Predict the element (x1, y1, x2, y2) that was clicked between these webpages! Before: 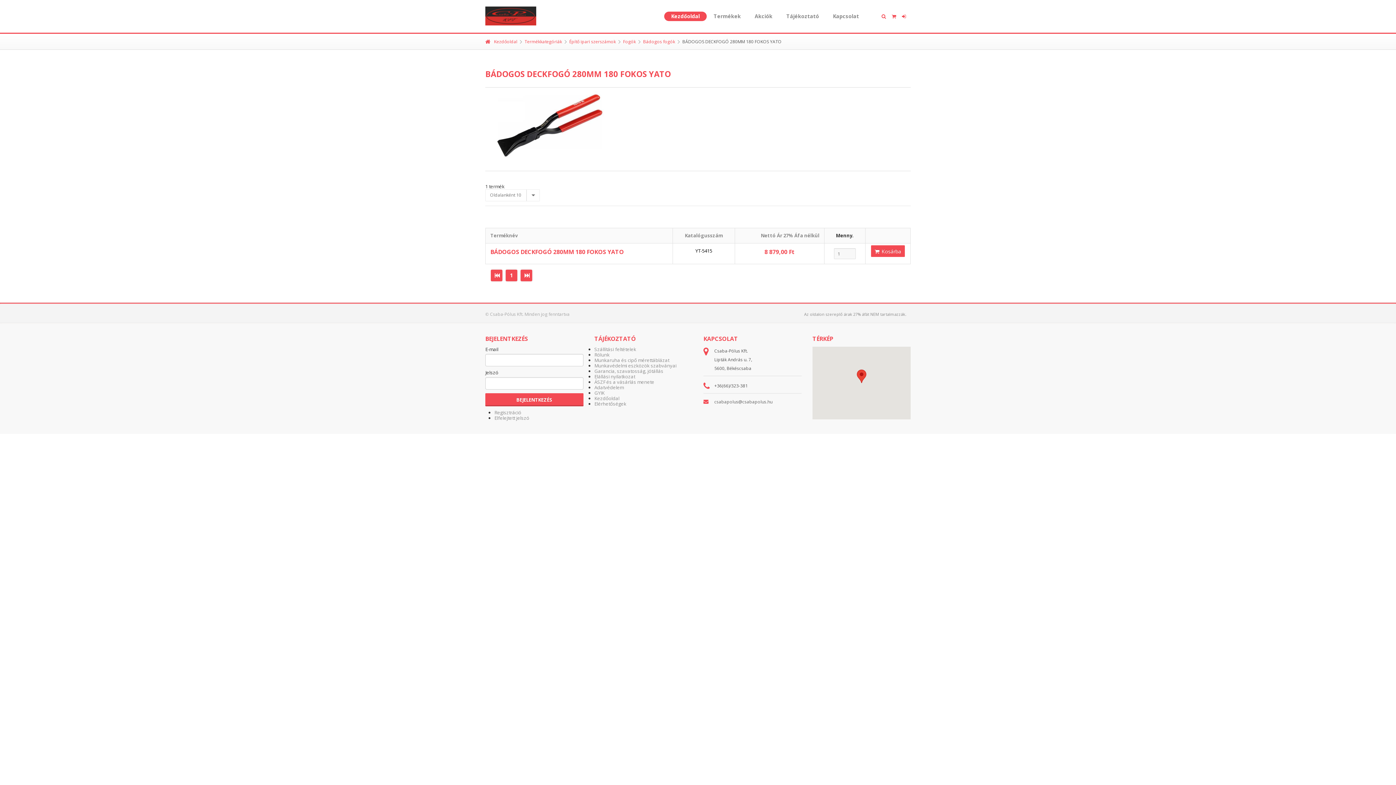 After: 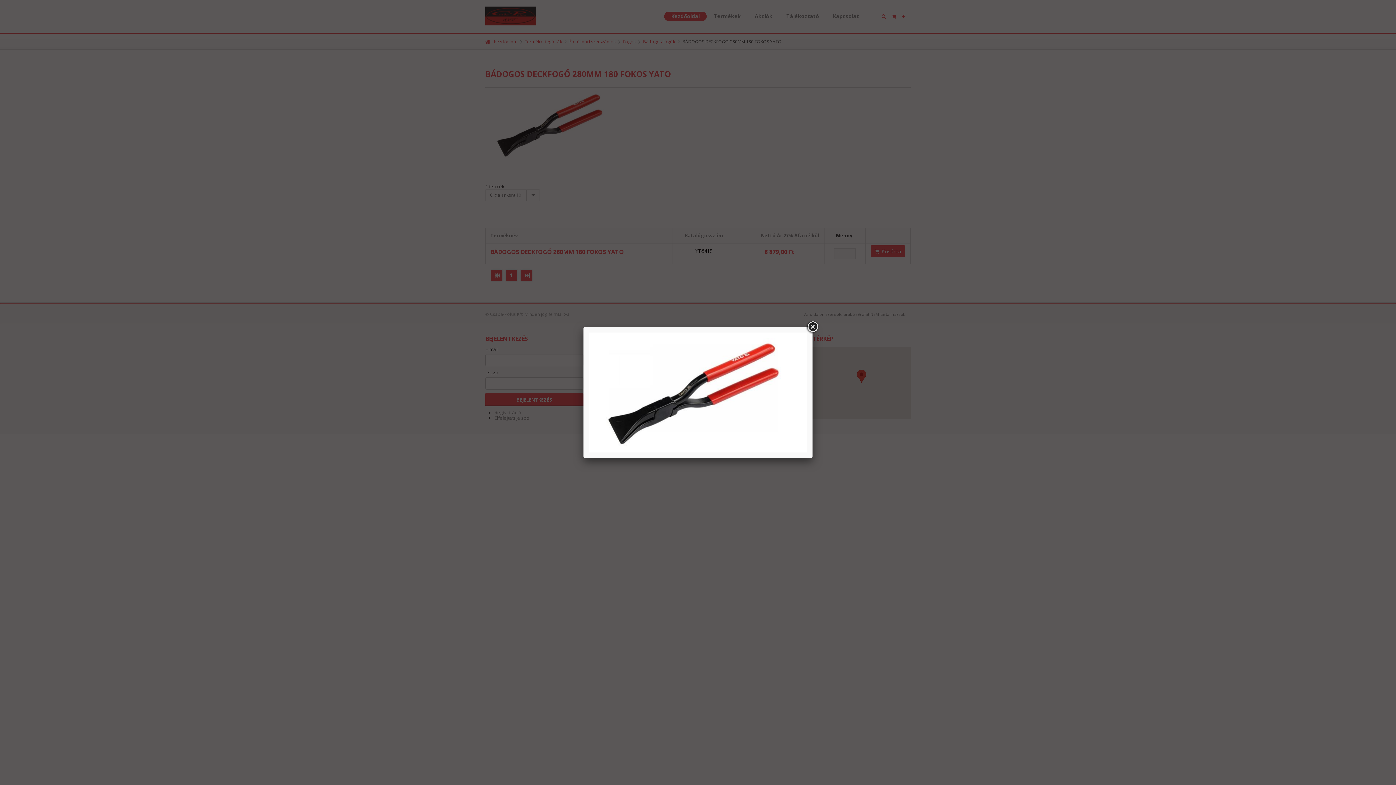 Action: bbox: (485, 120, 620, 127)